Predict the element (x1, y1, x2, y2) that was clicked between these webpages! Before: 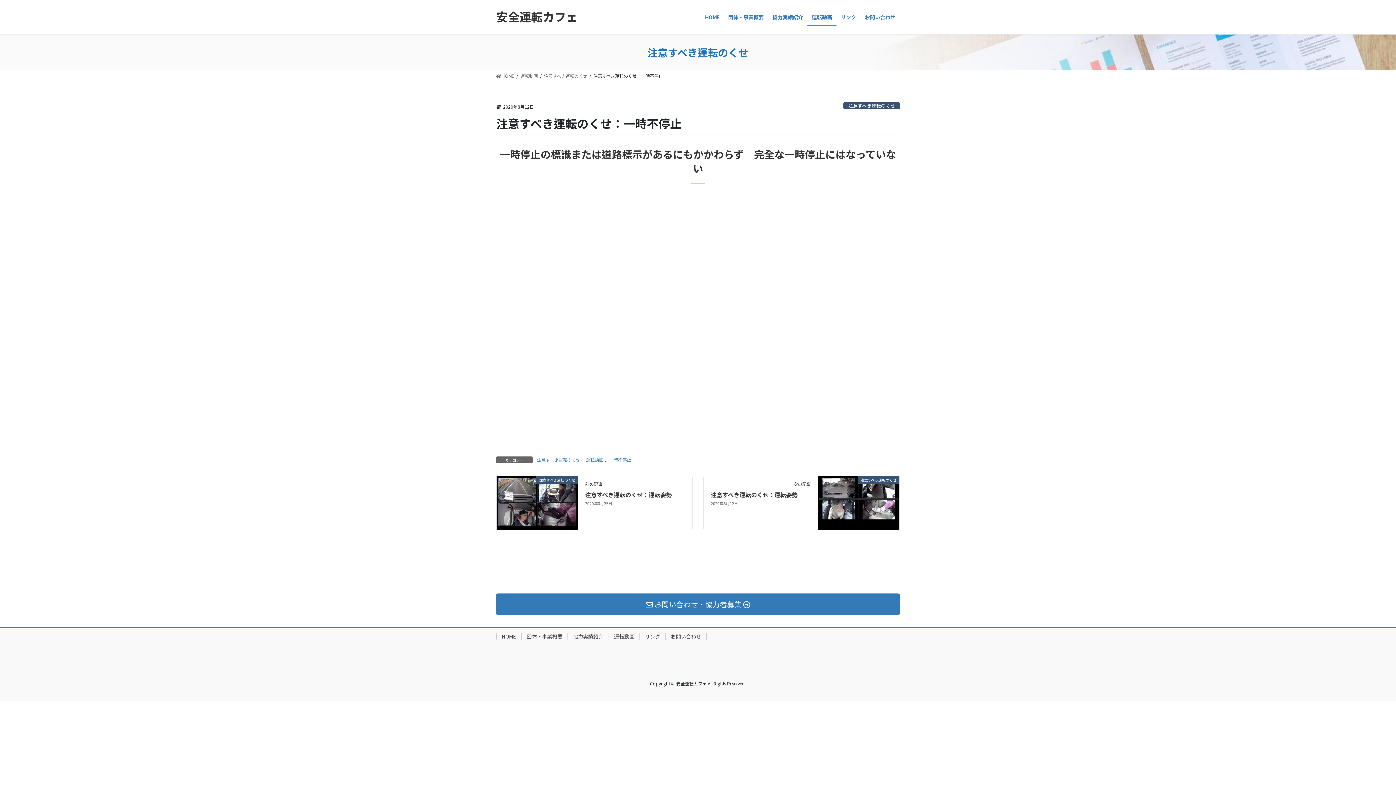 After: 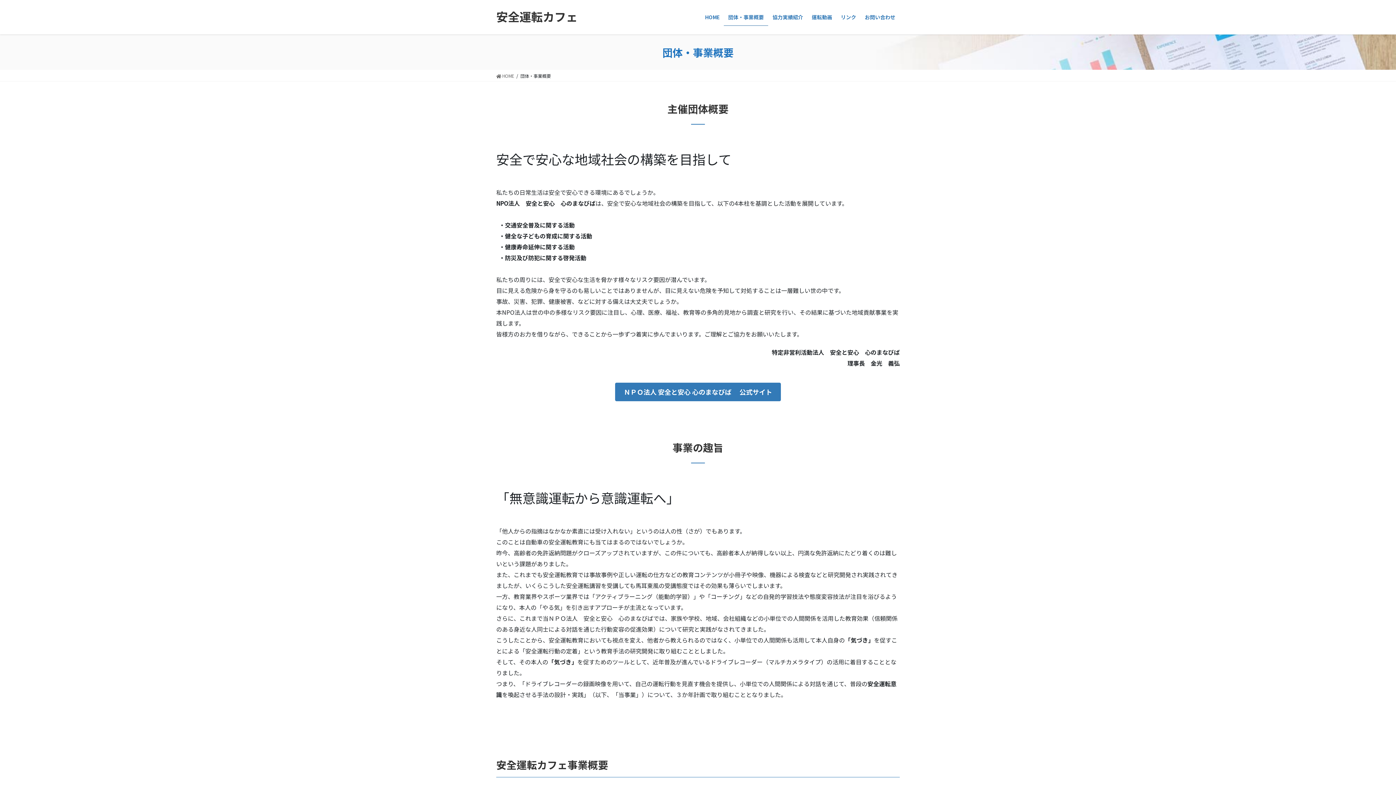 Action: bbox: (521, 633, 567, 640) label: 団体・事業概要